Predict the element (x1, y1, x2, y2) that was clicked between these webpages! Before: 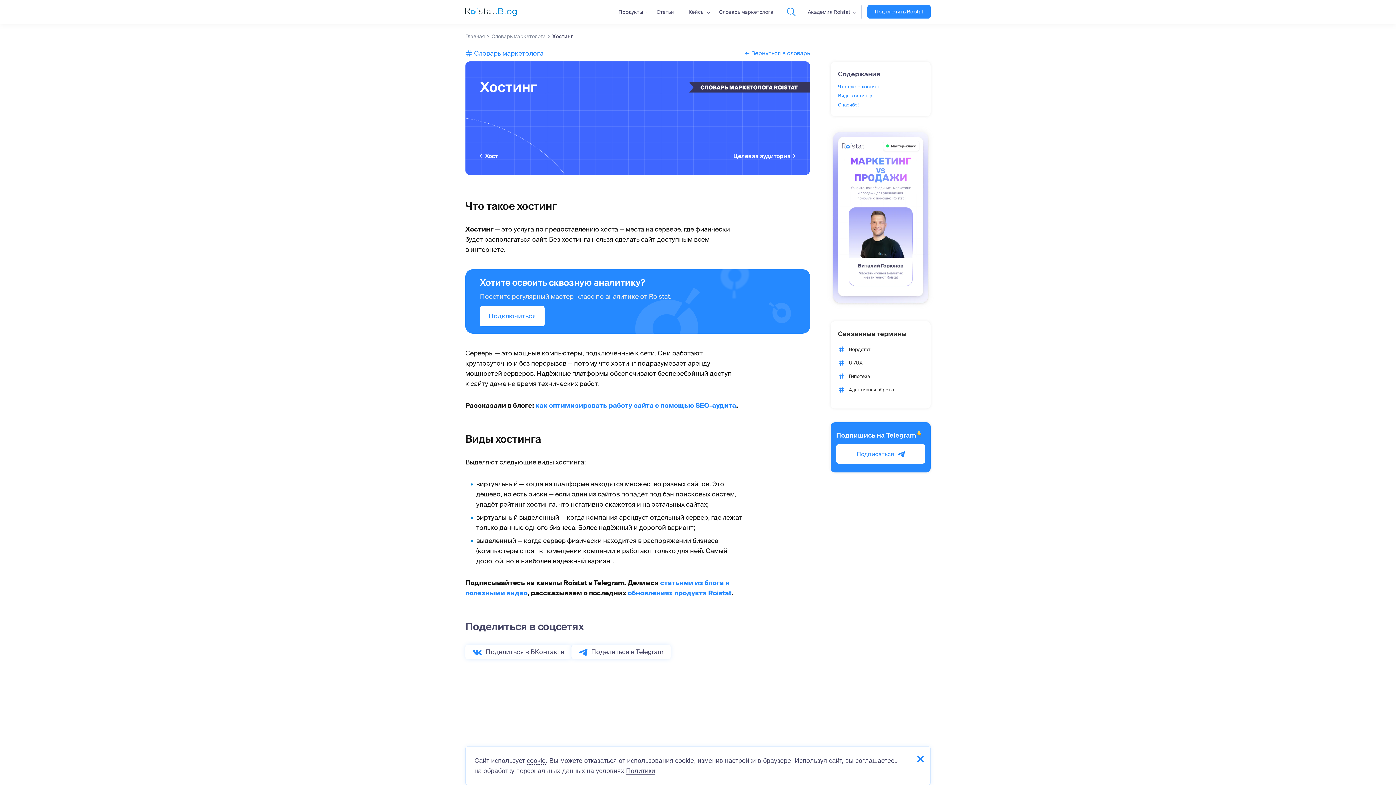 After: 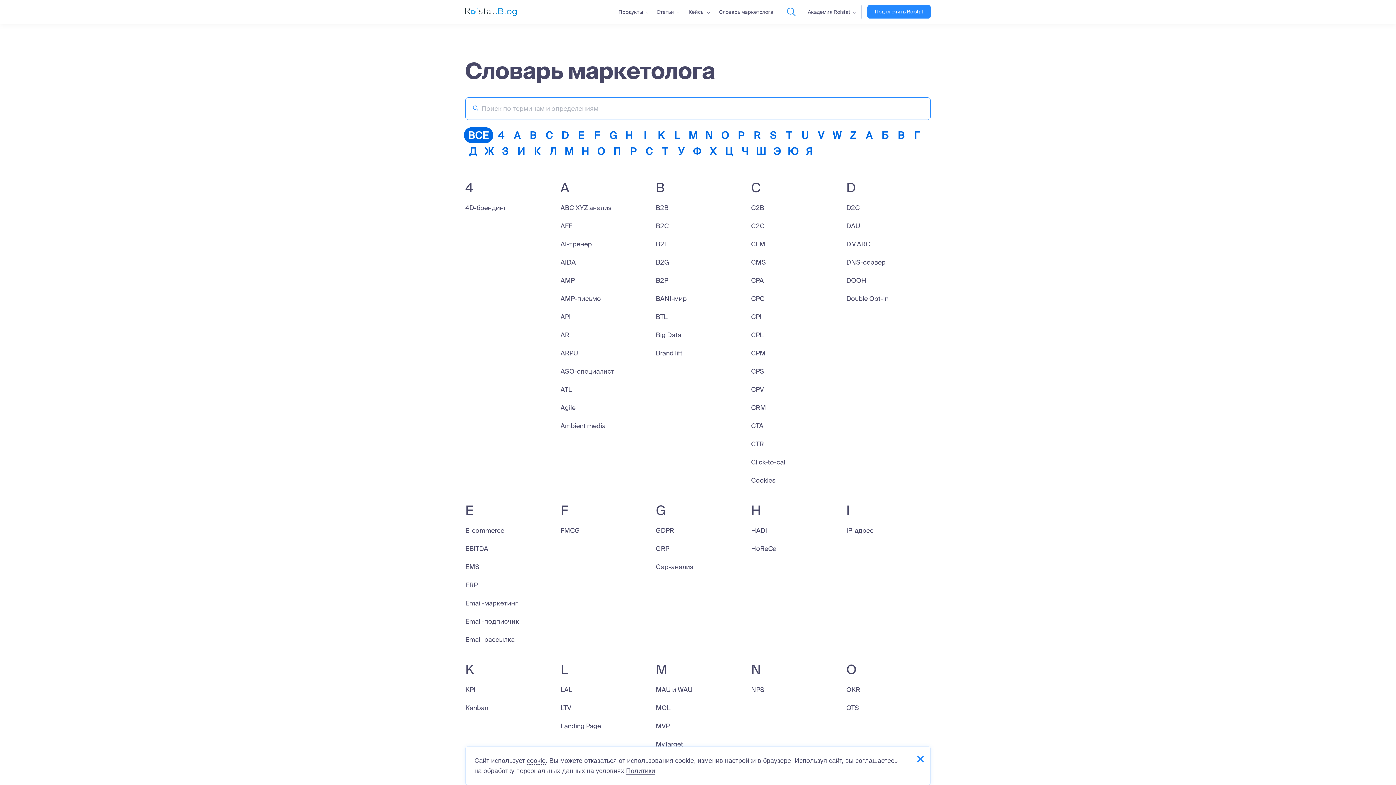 Action: bbox: (491, 33, 552, 39) label: Словарь маркетолога